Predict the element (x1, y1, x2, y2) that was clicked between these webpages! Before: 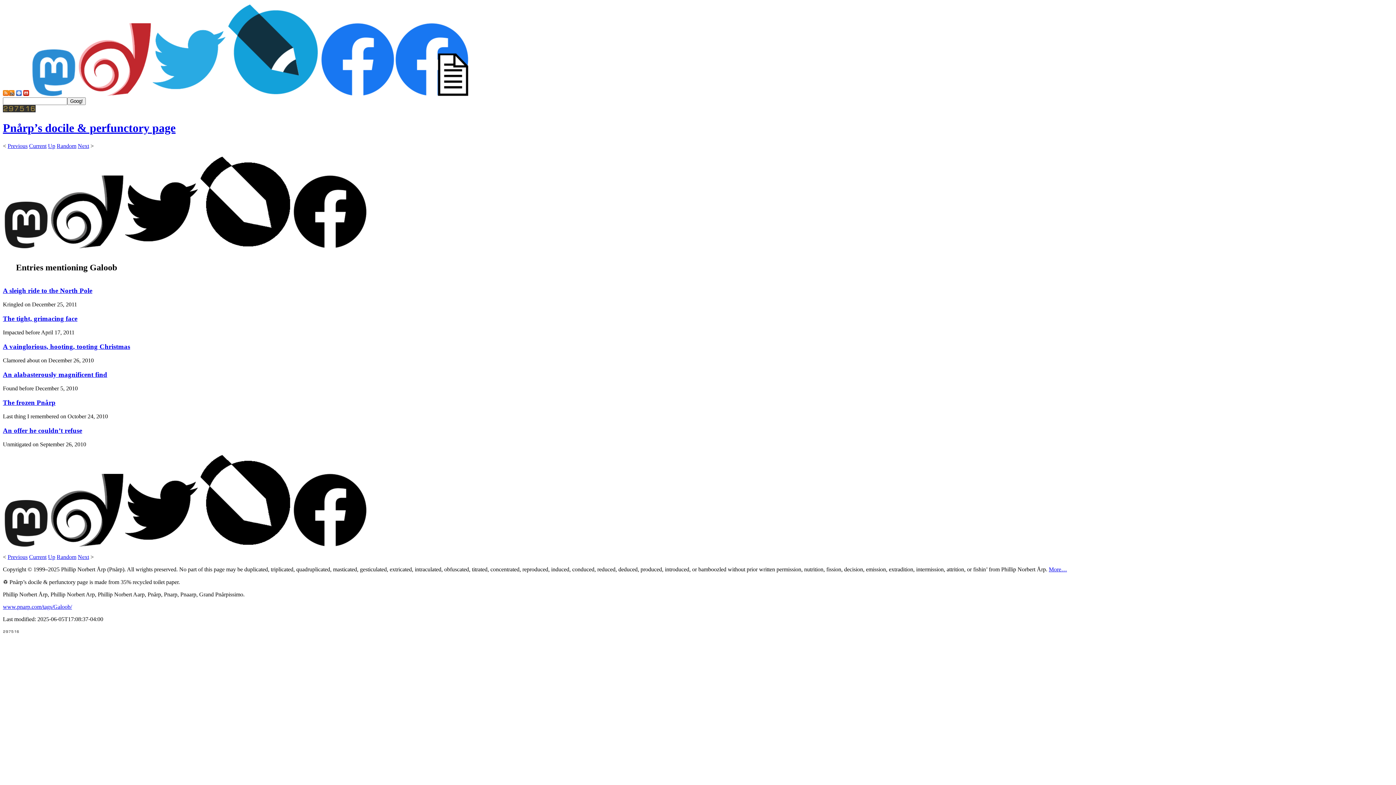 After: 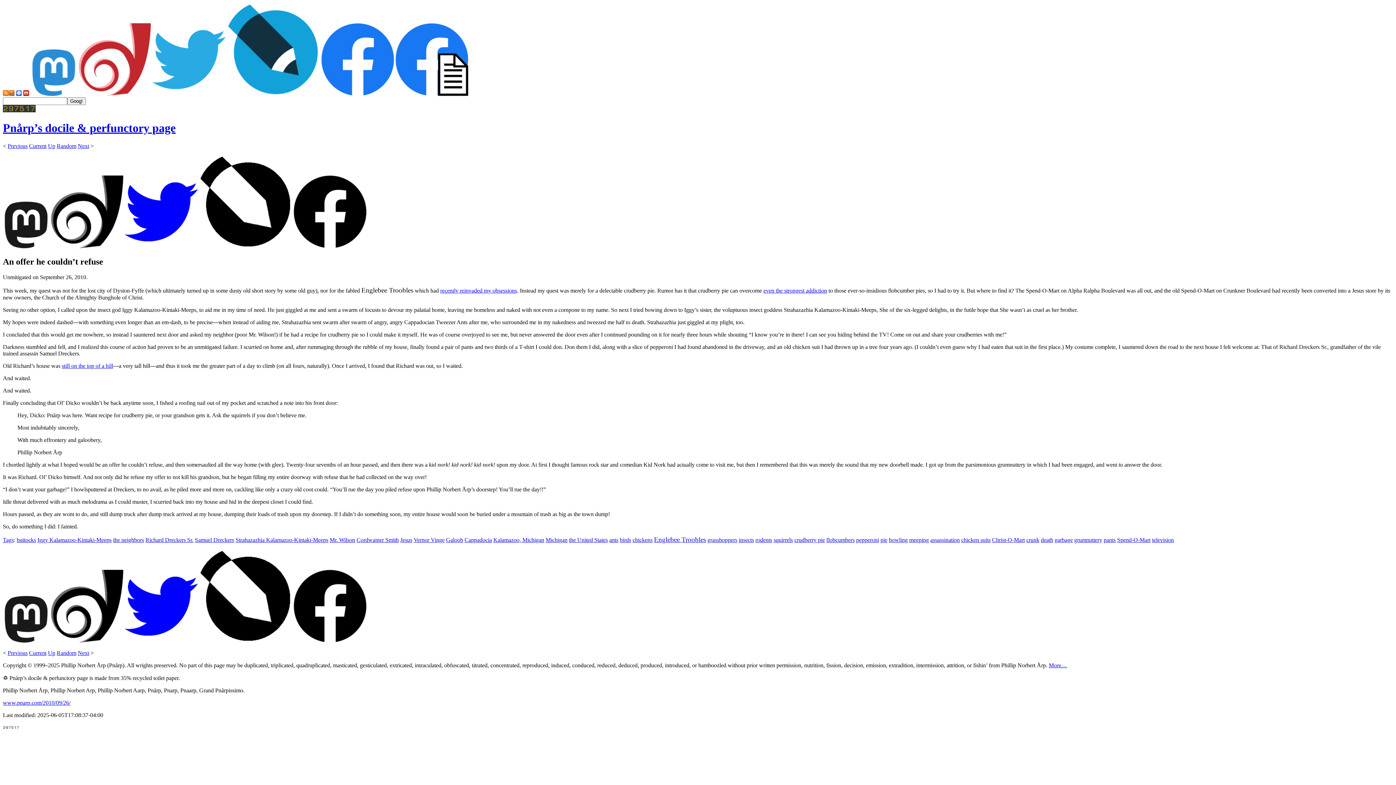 Action: bbox: (2, 426, 82, 434) label: An offer he couldn’t refuse